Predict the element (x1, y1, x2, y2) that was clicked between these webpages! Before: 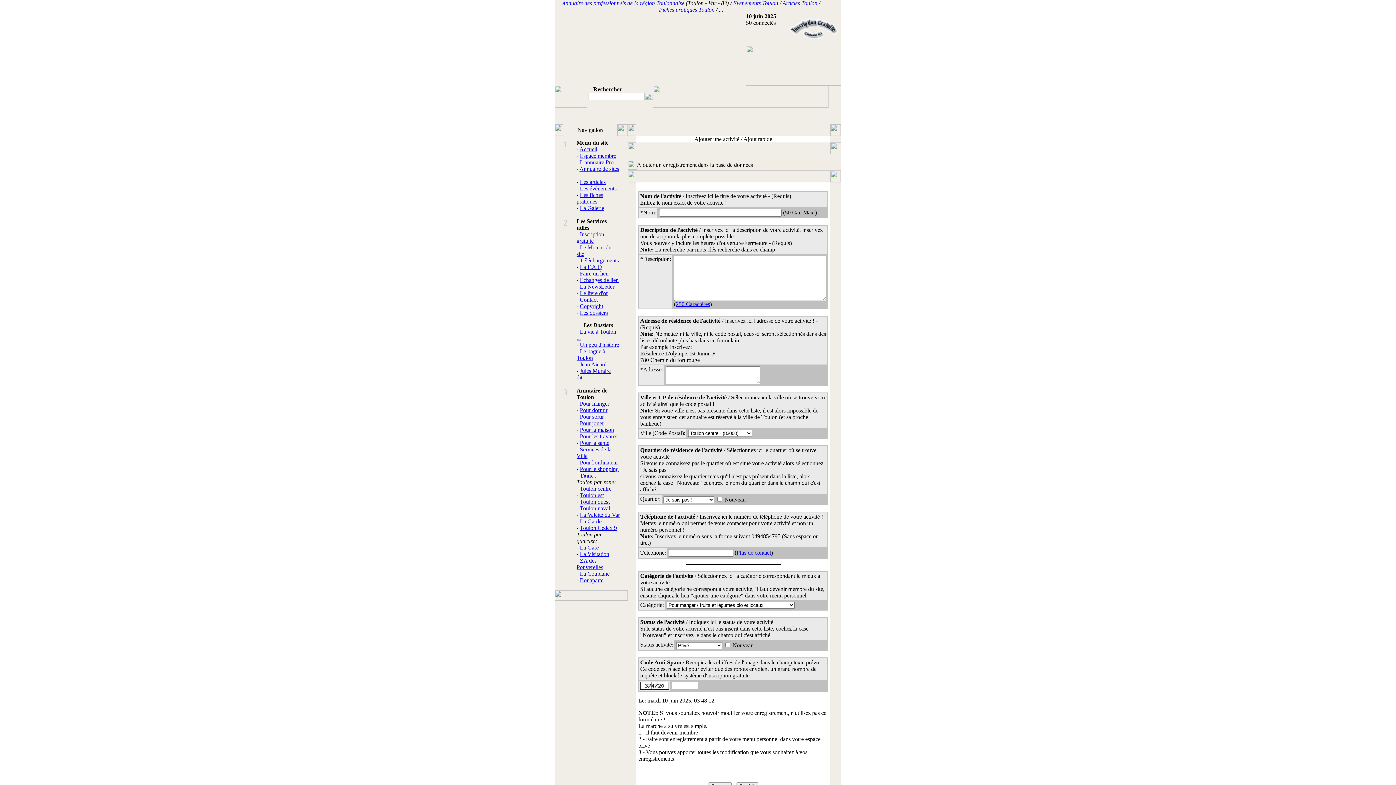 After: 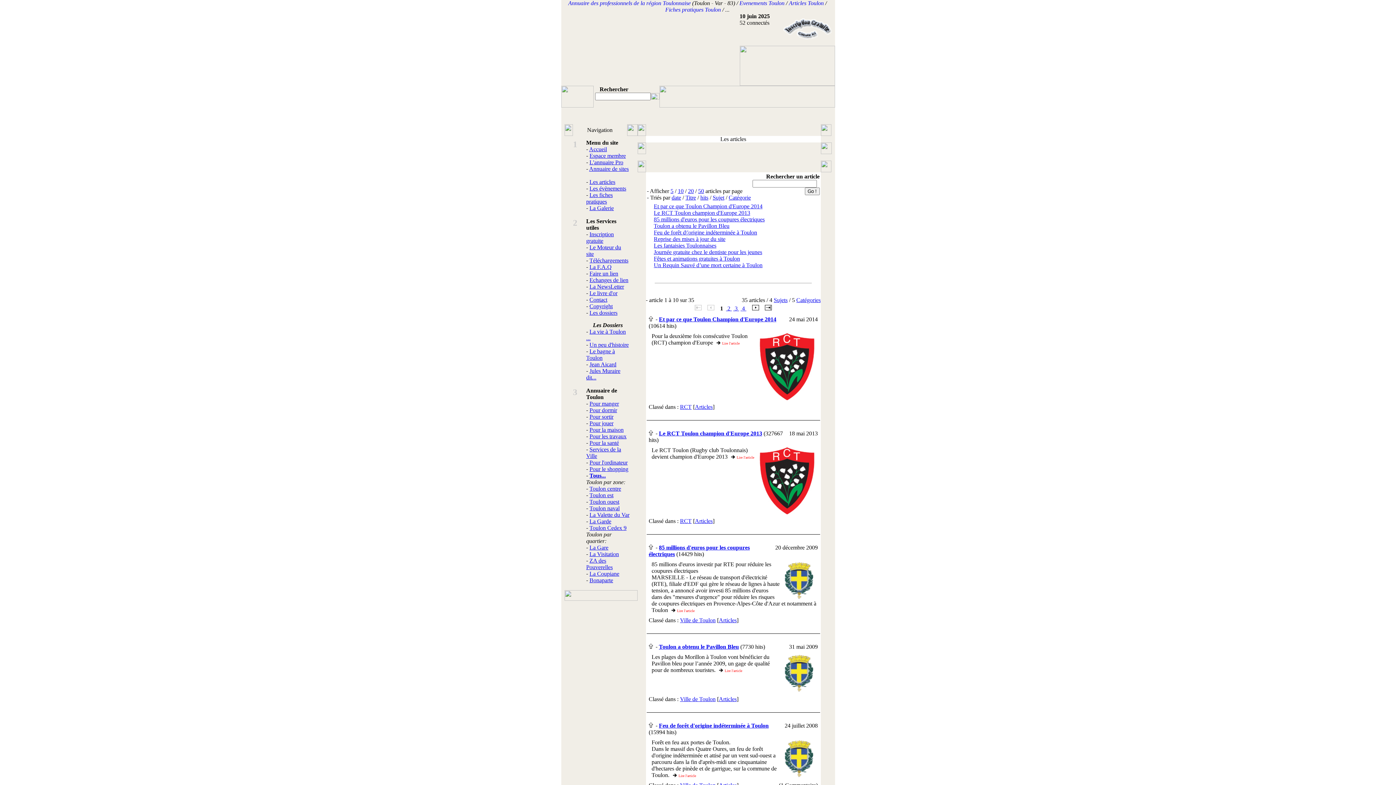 Action: label: Articles Toulon bbox: (782, 0, 817, 6)